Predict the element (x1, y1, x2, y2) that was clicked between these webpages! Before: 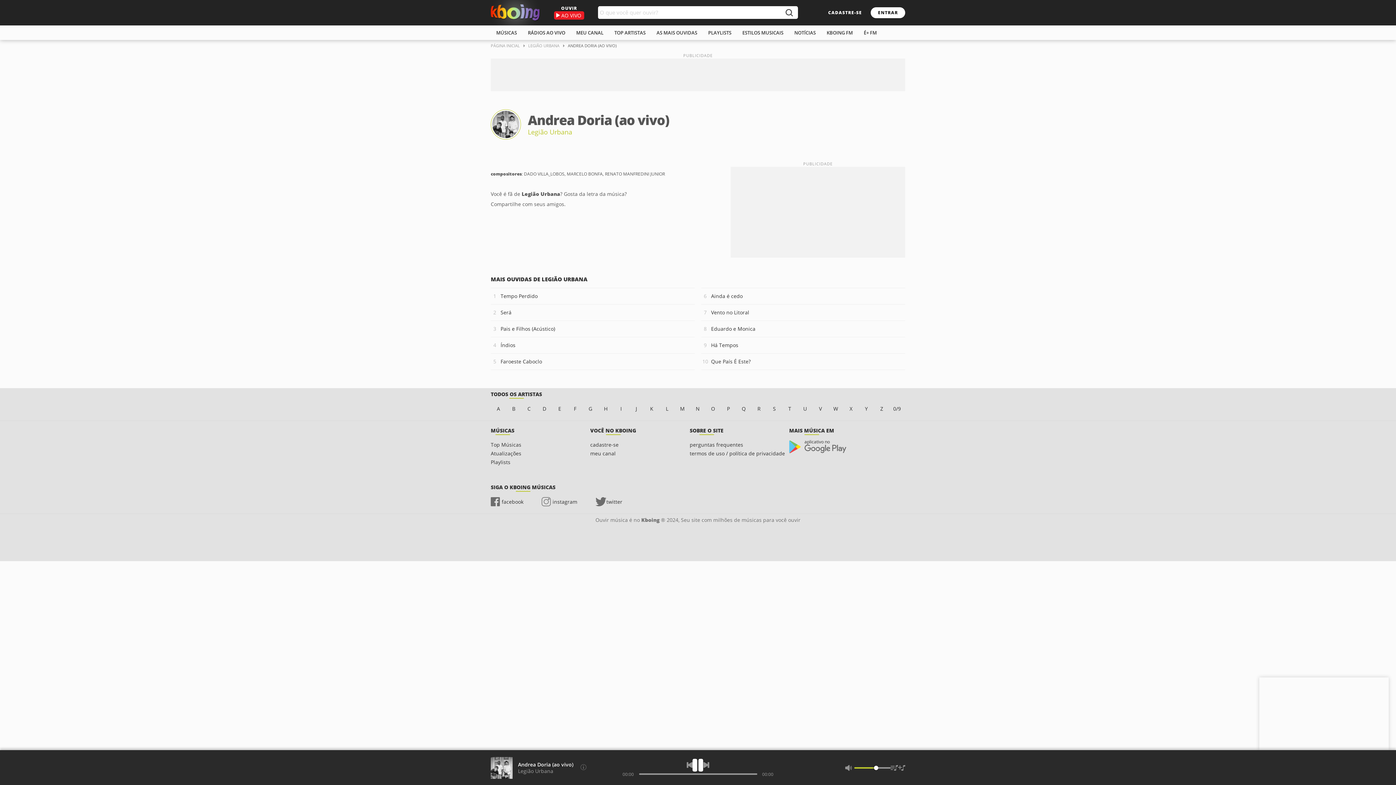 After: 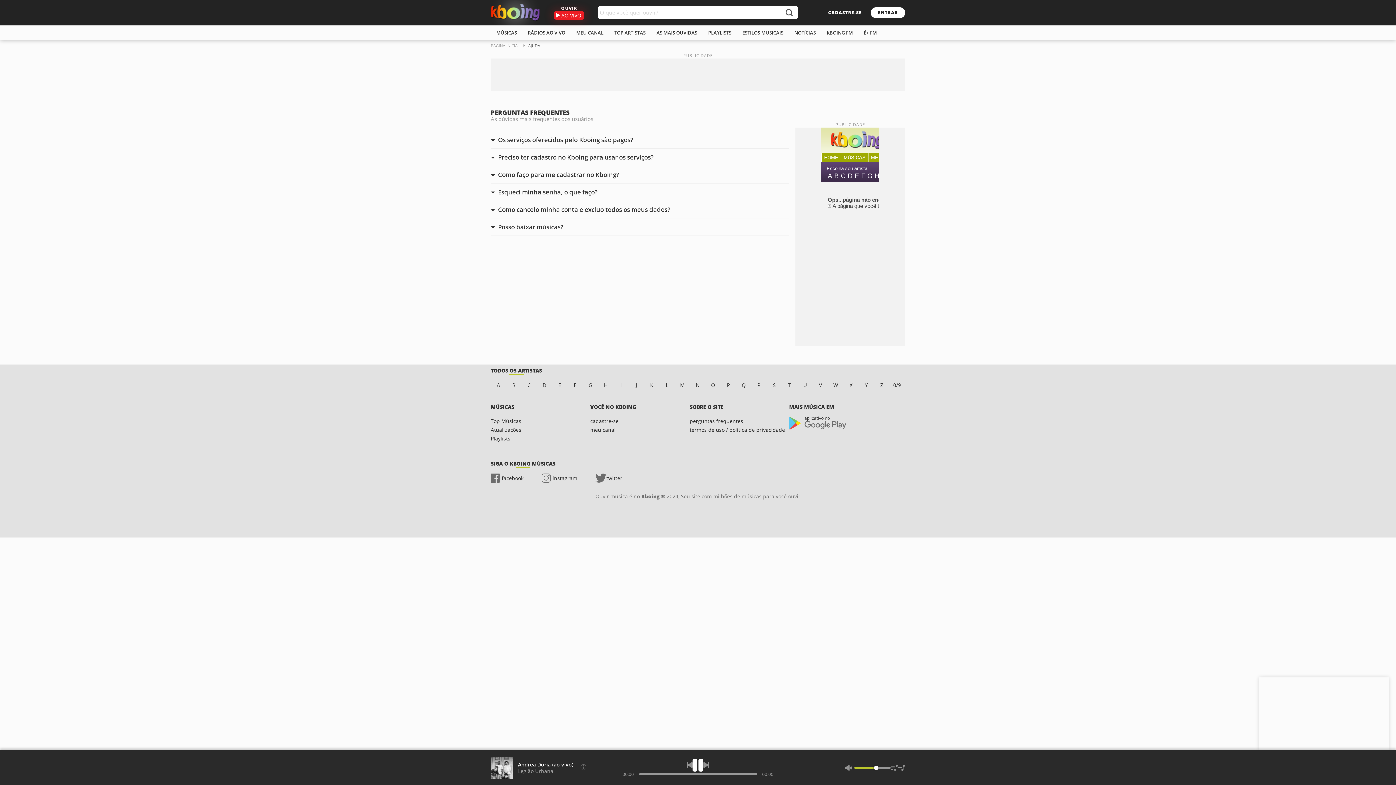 Action: label: perguntas frequentes bbox: (689, 440, 743, 449)